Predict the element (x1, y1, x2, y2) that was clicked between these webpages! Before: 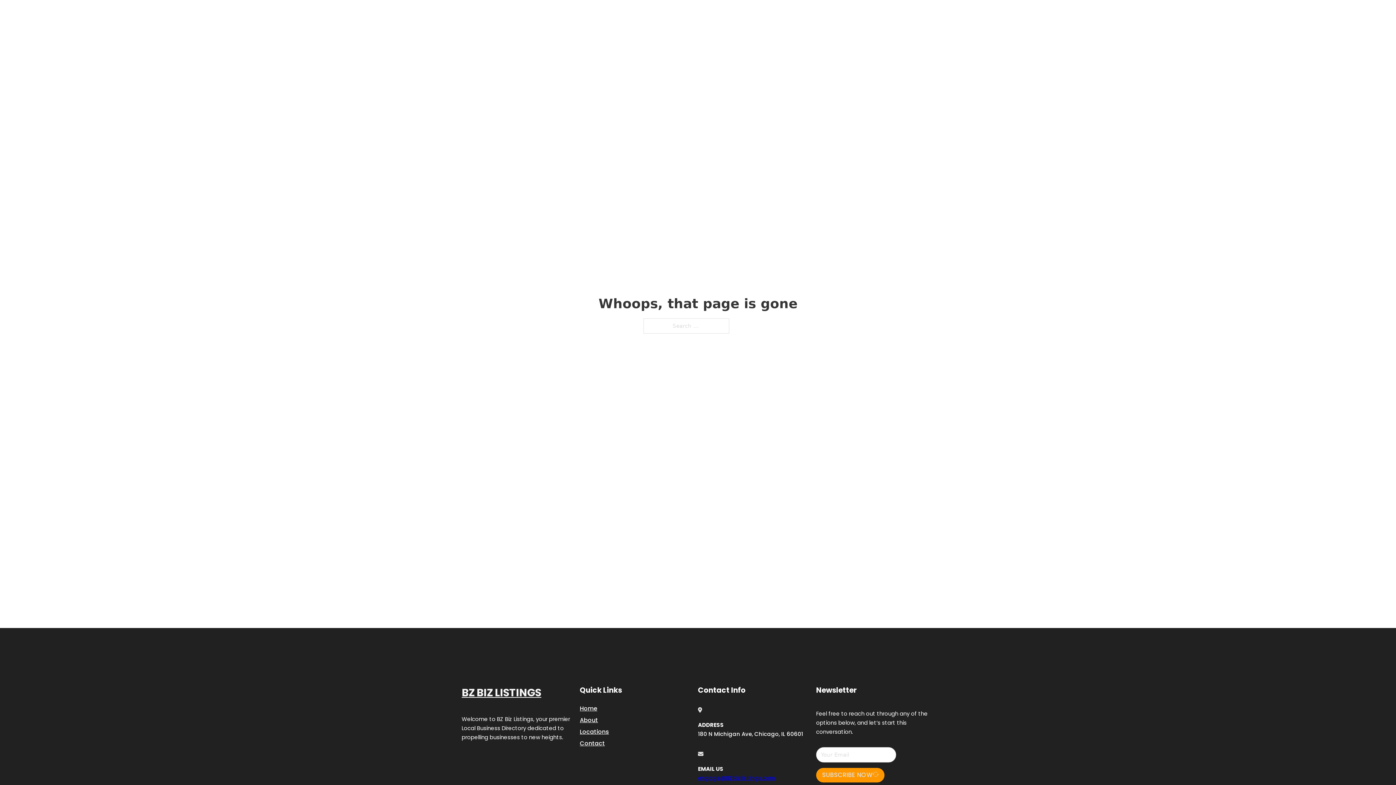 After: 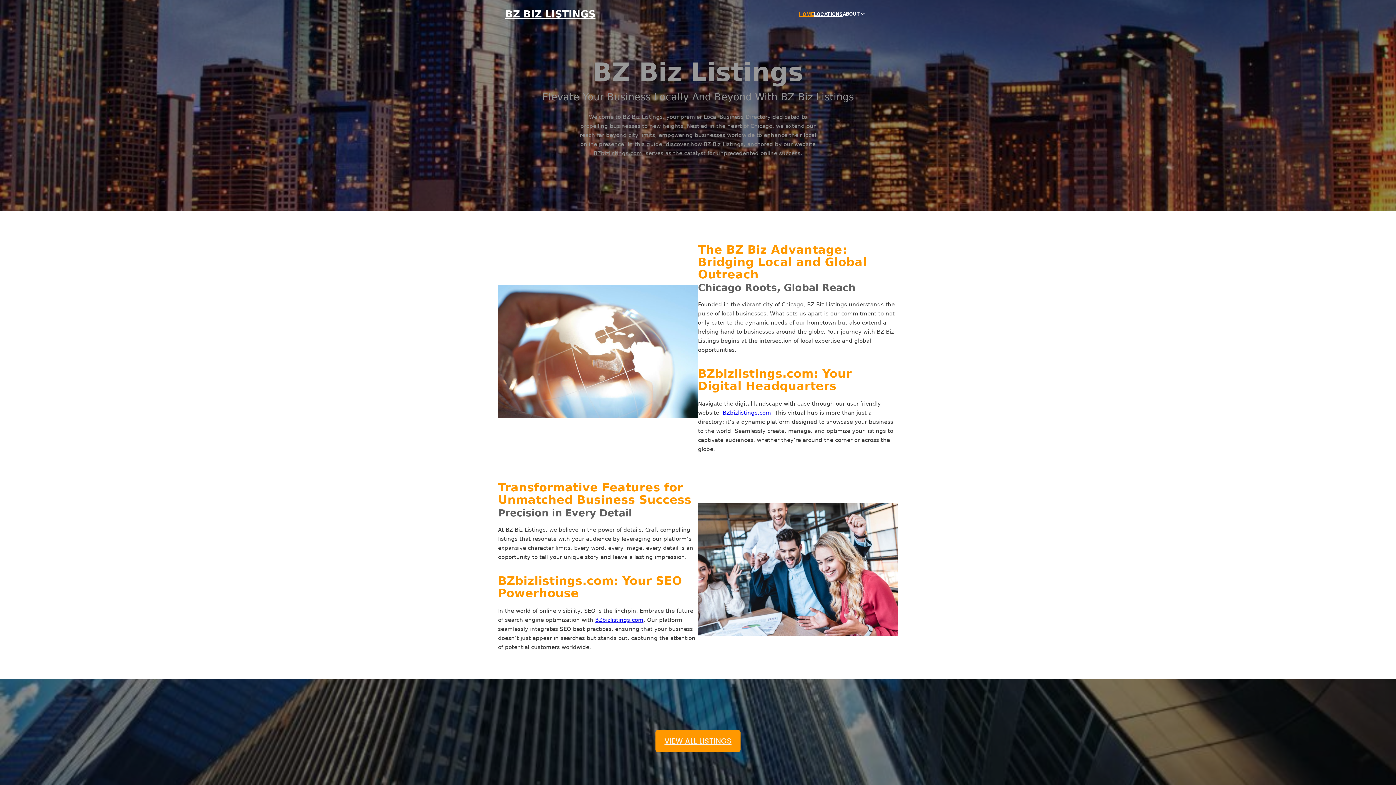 Action: label: HOME bbox: (799, 10, 814, 18)